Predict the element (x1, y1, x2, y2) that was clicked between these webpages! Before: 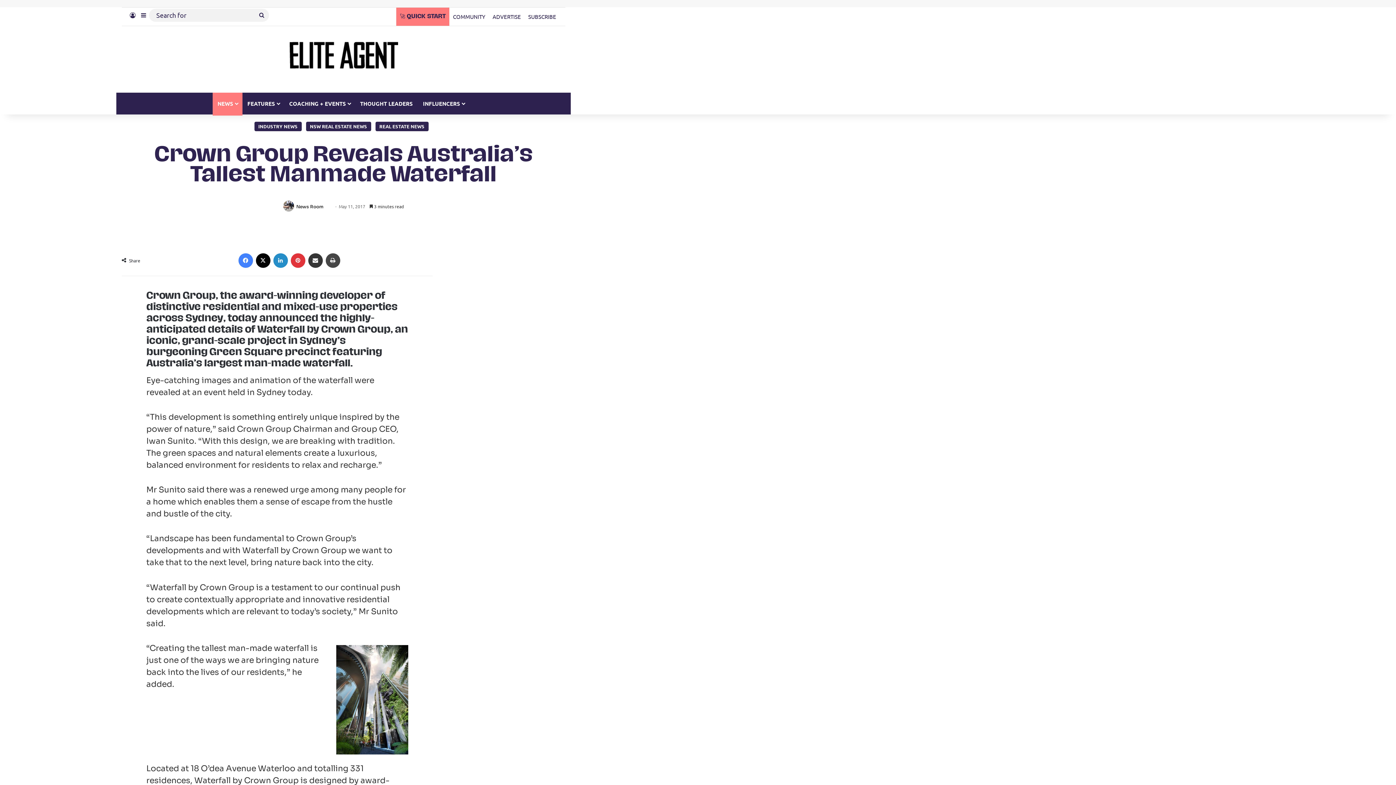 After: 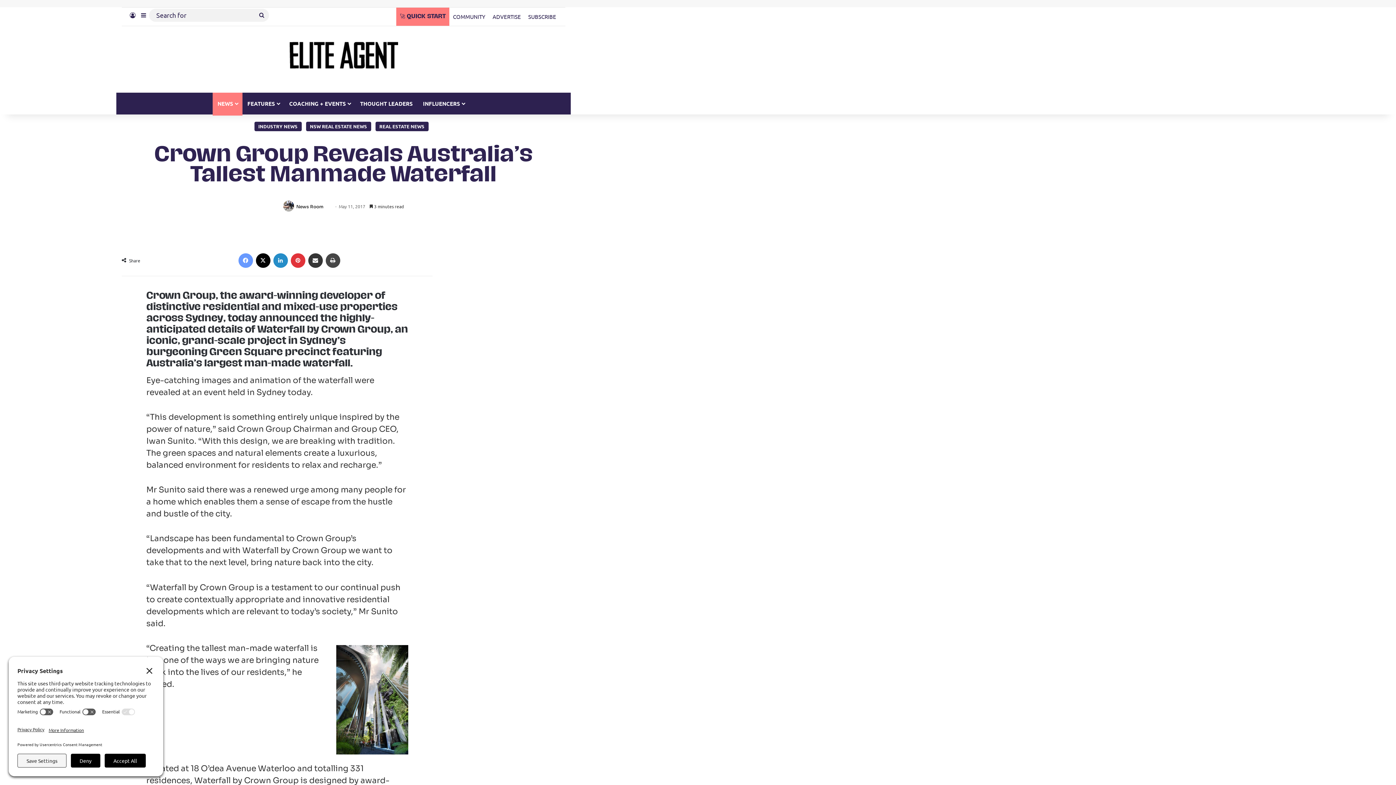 Action: bbox: (238, 253, 252, 268) label: Facebook